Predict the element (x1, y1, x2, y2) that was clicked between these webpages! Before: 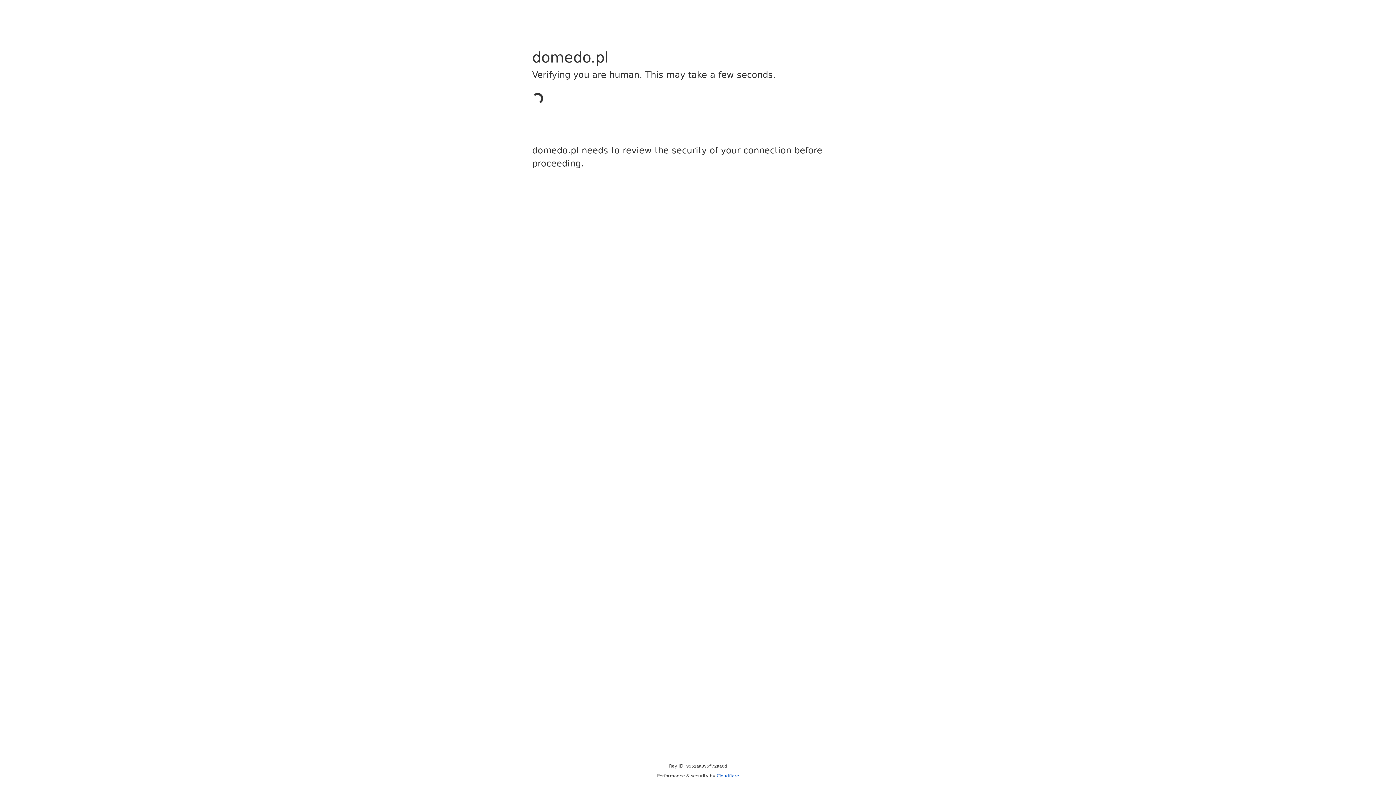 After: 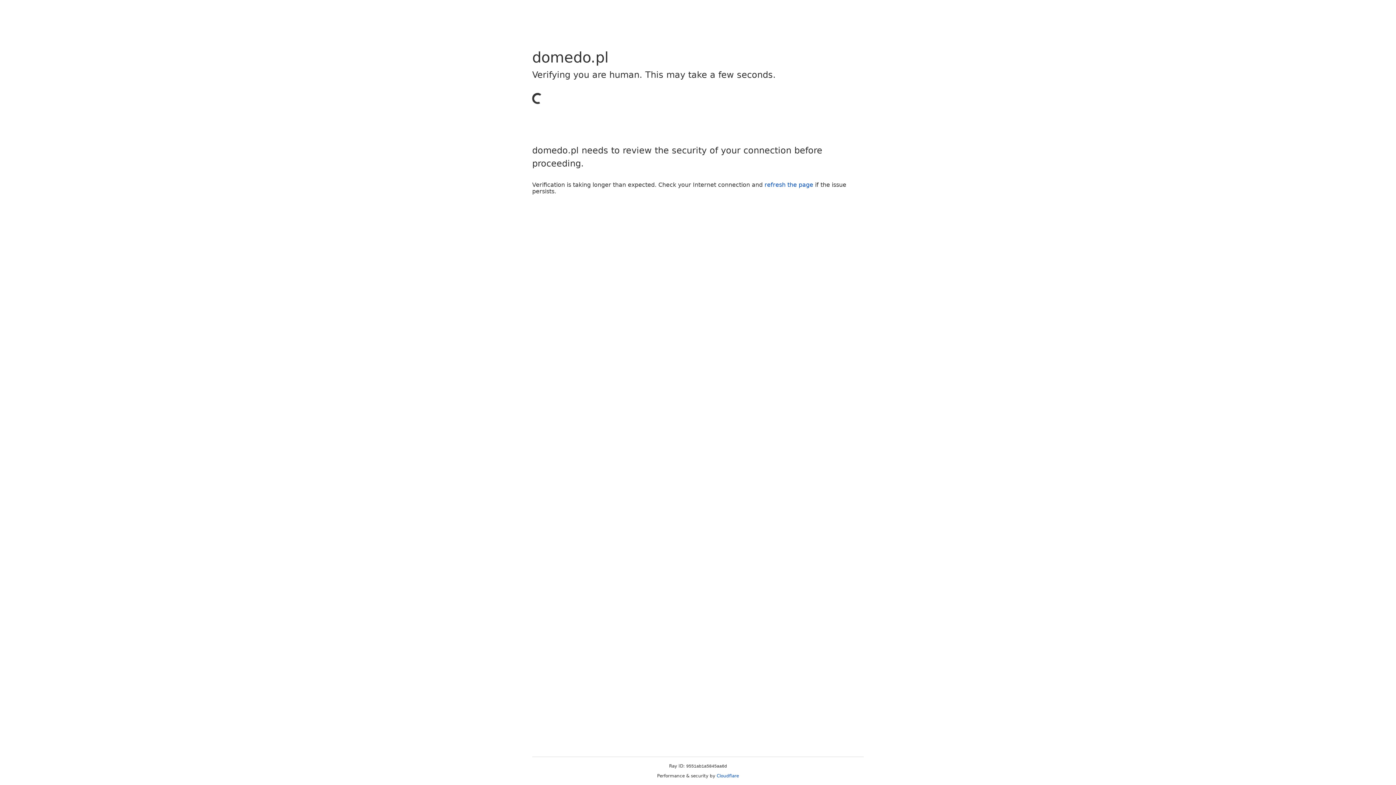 Action: bbox: (716, 773, 739, 778) label: Cloudflare